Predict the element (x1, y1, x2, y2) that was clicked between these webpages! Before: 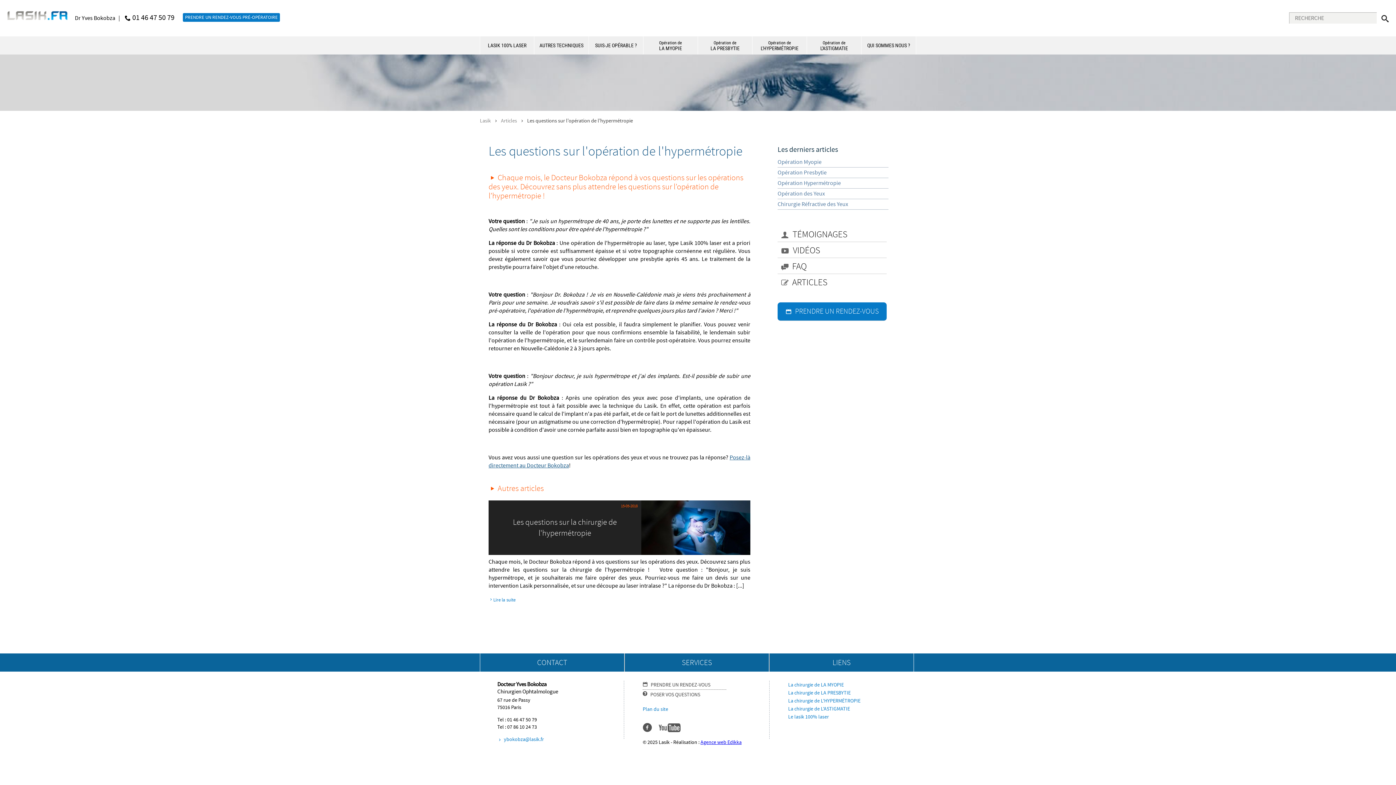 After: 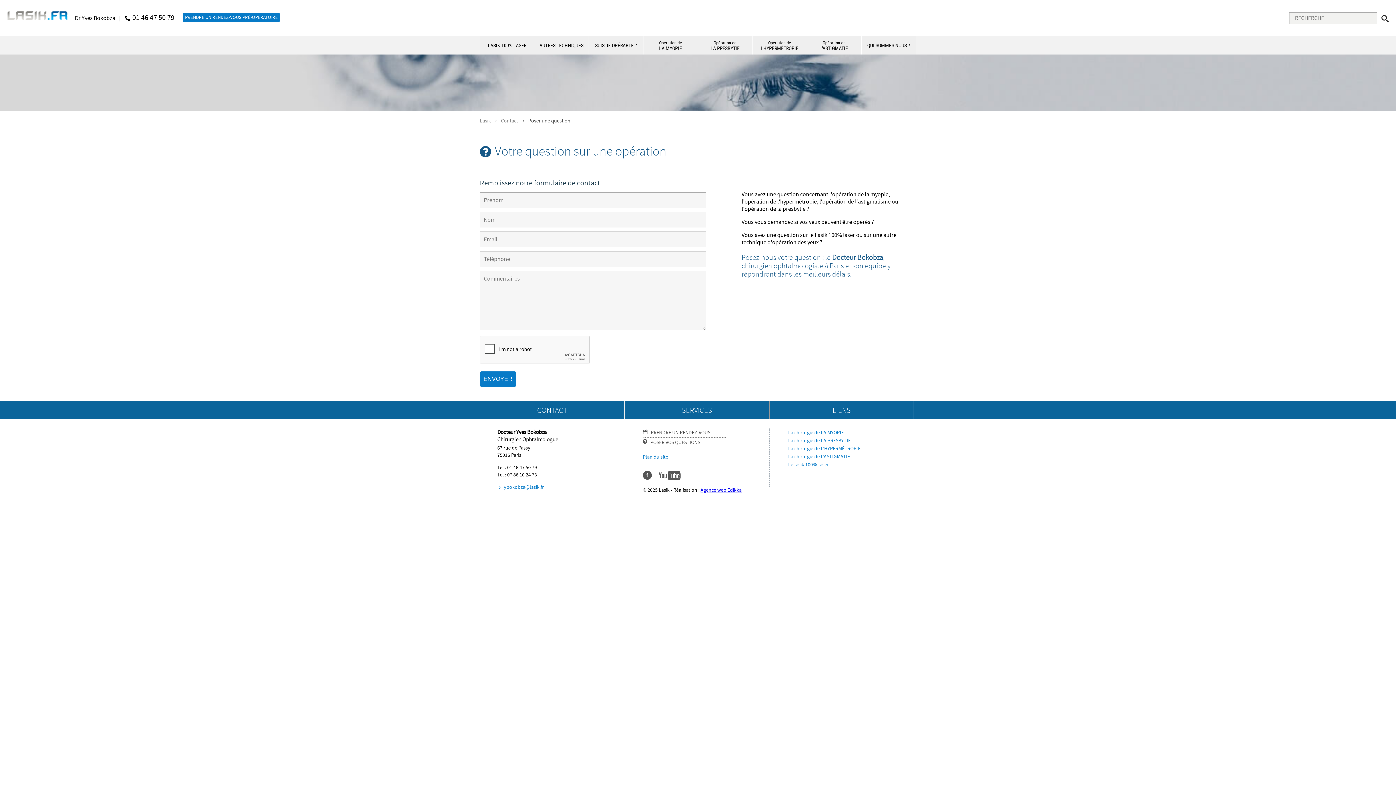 Action: bbox: (642, 690, 726, 698) label: POSER VOS QUESTIONS